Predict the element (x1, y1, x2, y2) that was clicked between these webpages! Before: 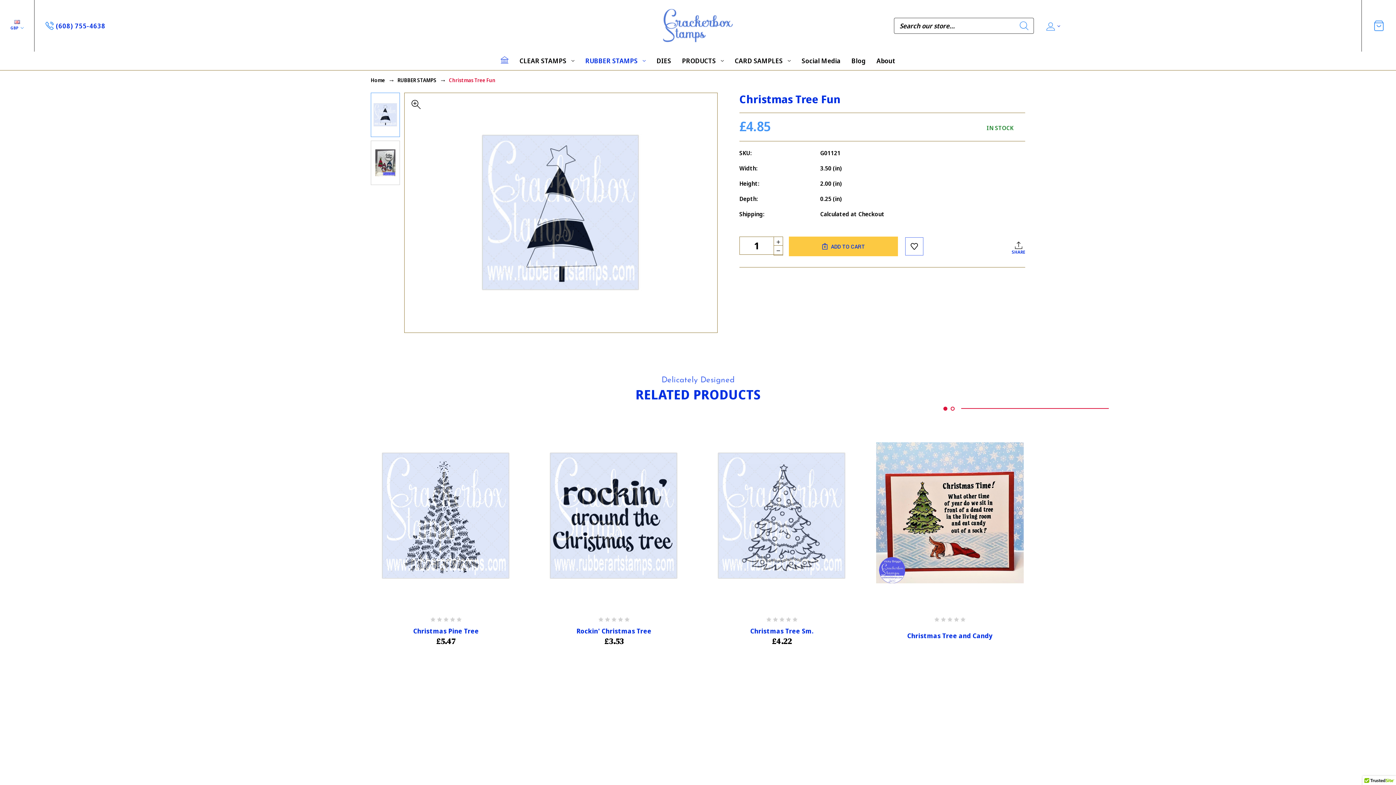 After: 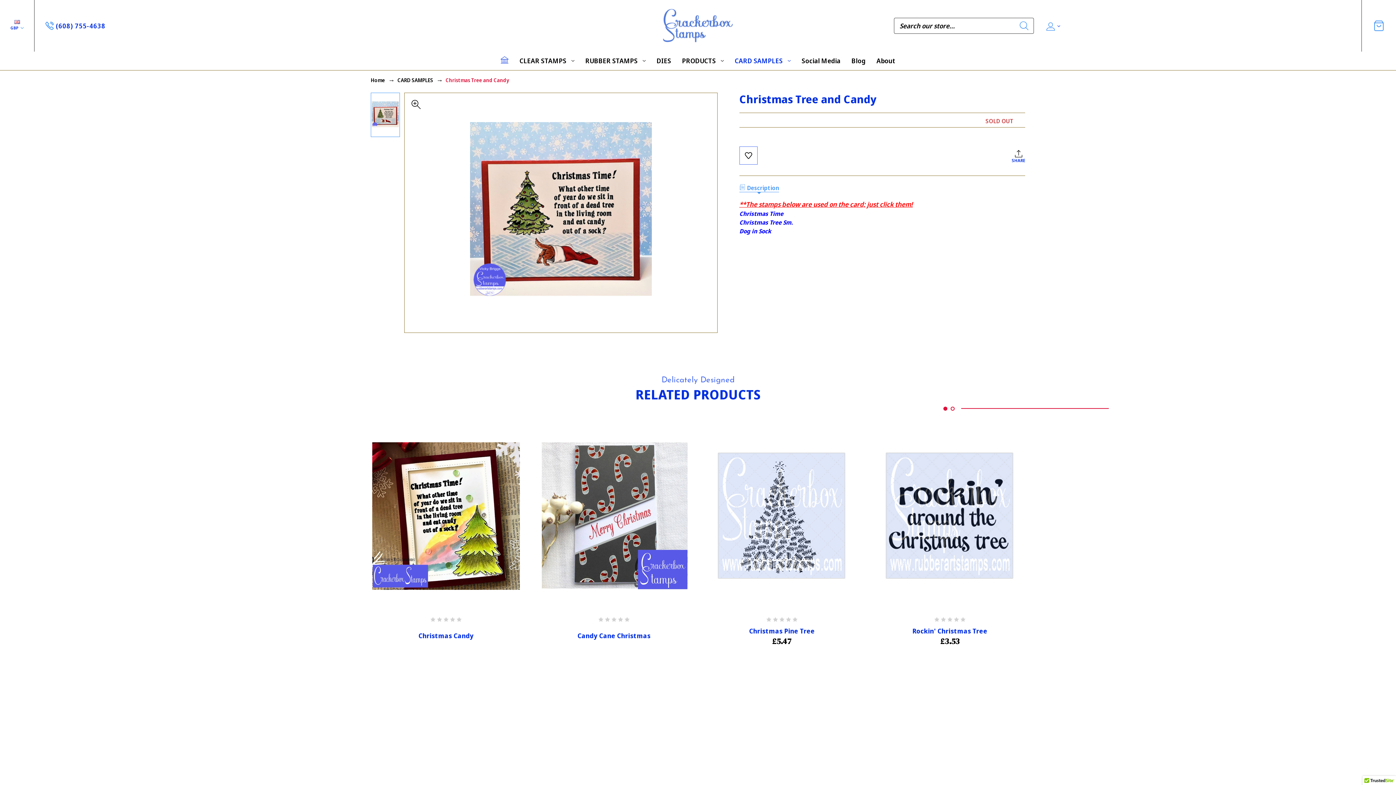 Action: label: Christmas Tree and Candy, 

 bbox: (882, 632, 1017, 640)